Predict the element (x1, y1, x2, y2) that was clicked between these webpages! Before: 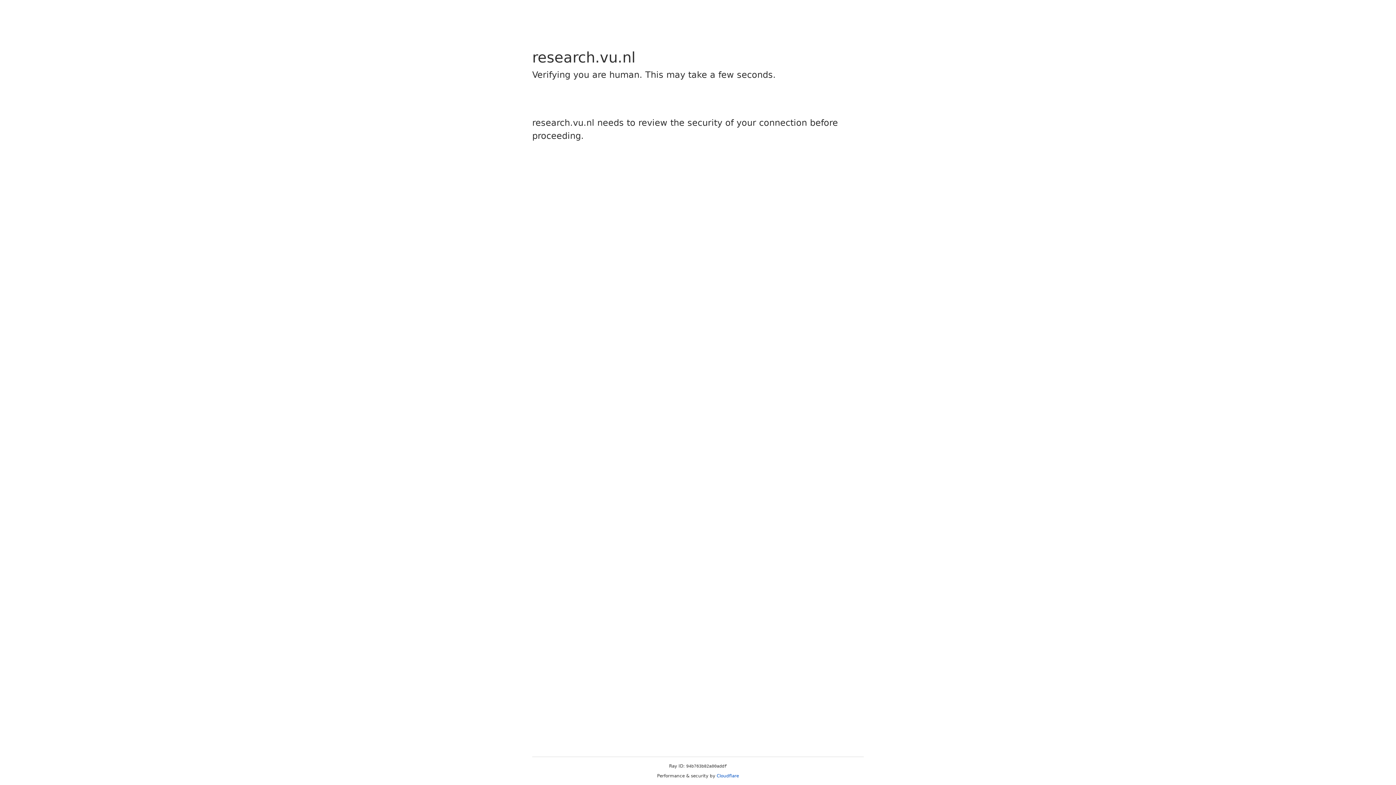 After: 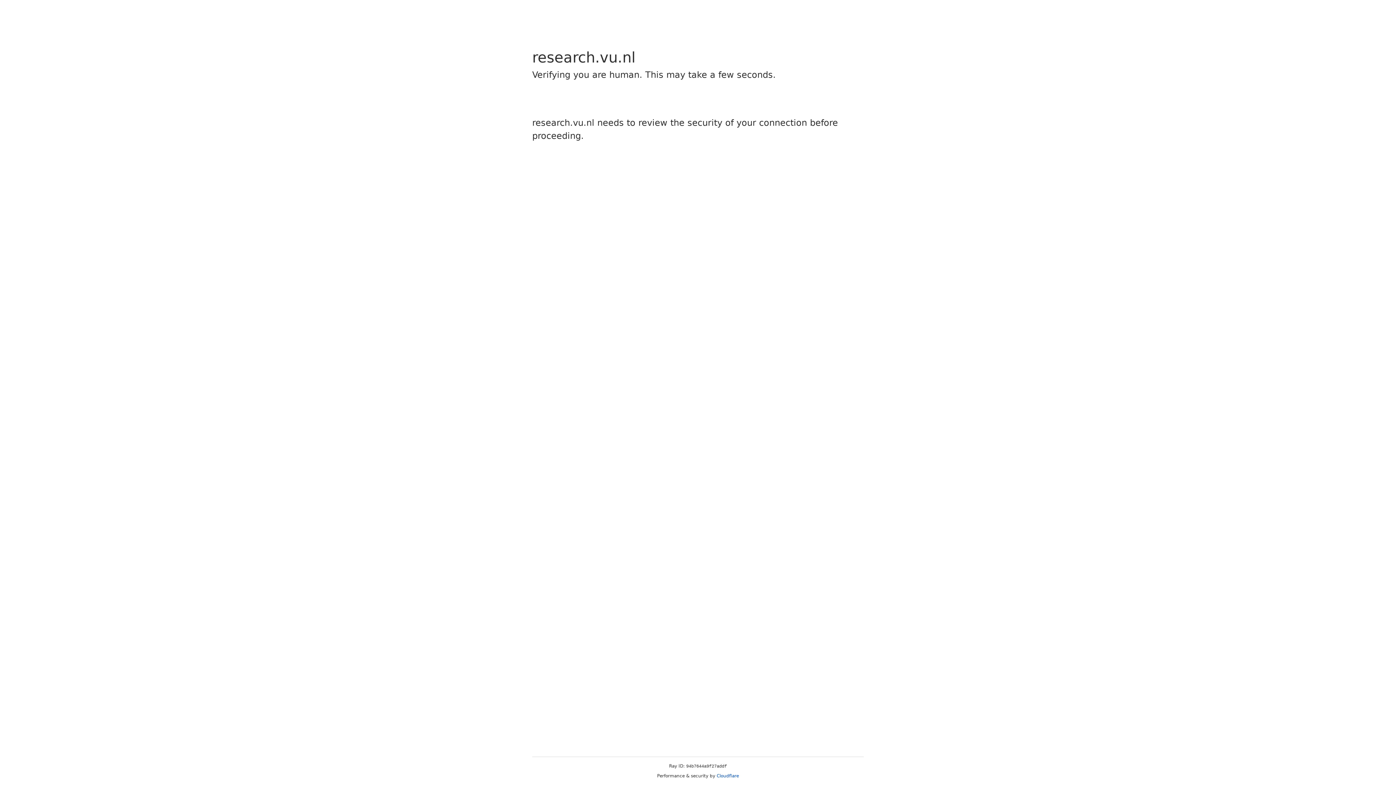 Action: bbox: (716, 773, 739, 778) label: Cloudflare